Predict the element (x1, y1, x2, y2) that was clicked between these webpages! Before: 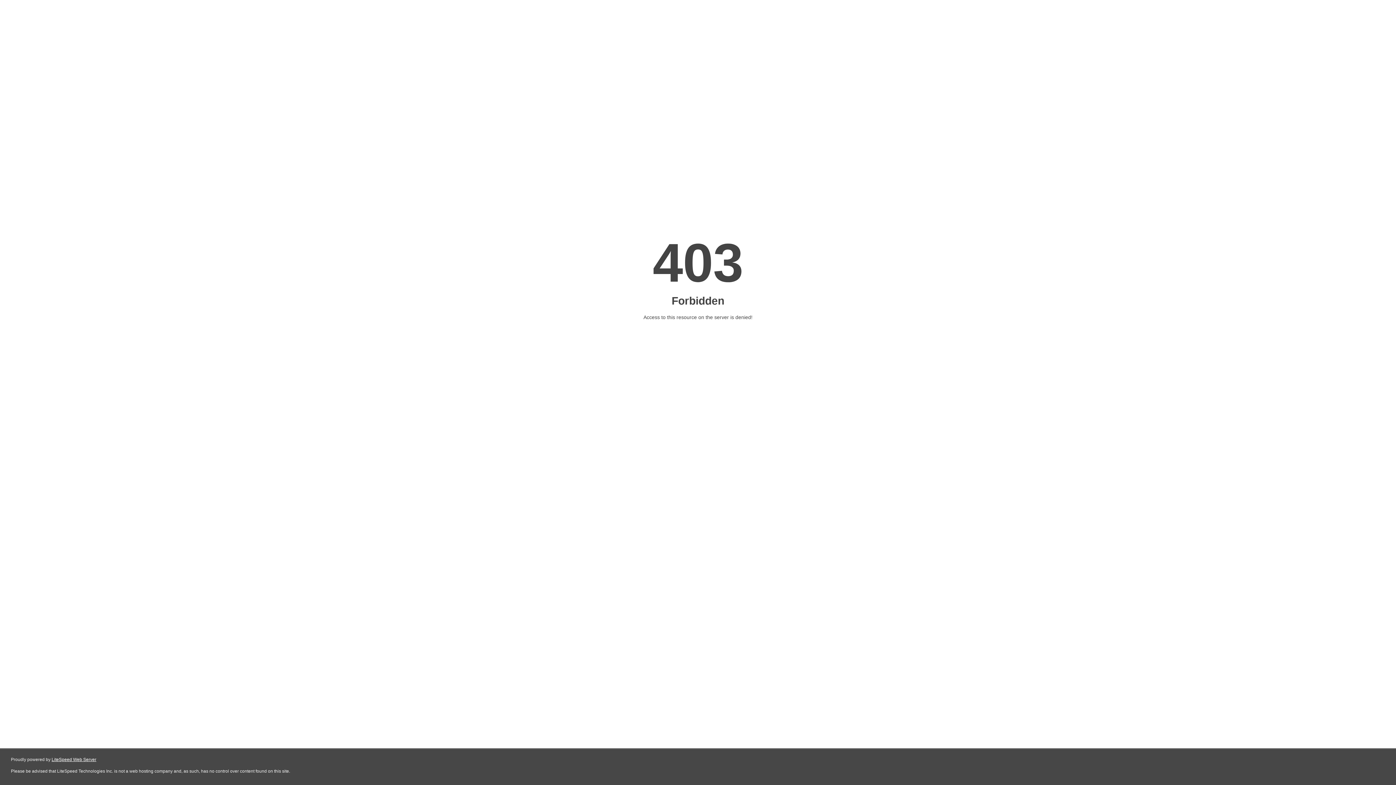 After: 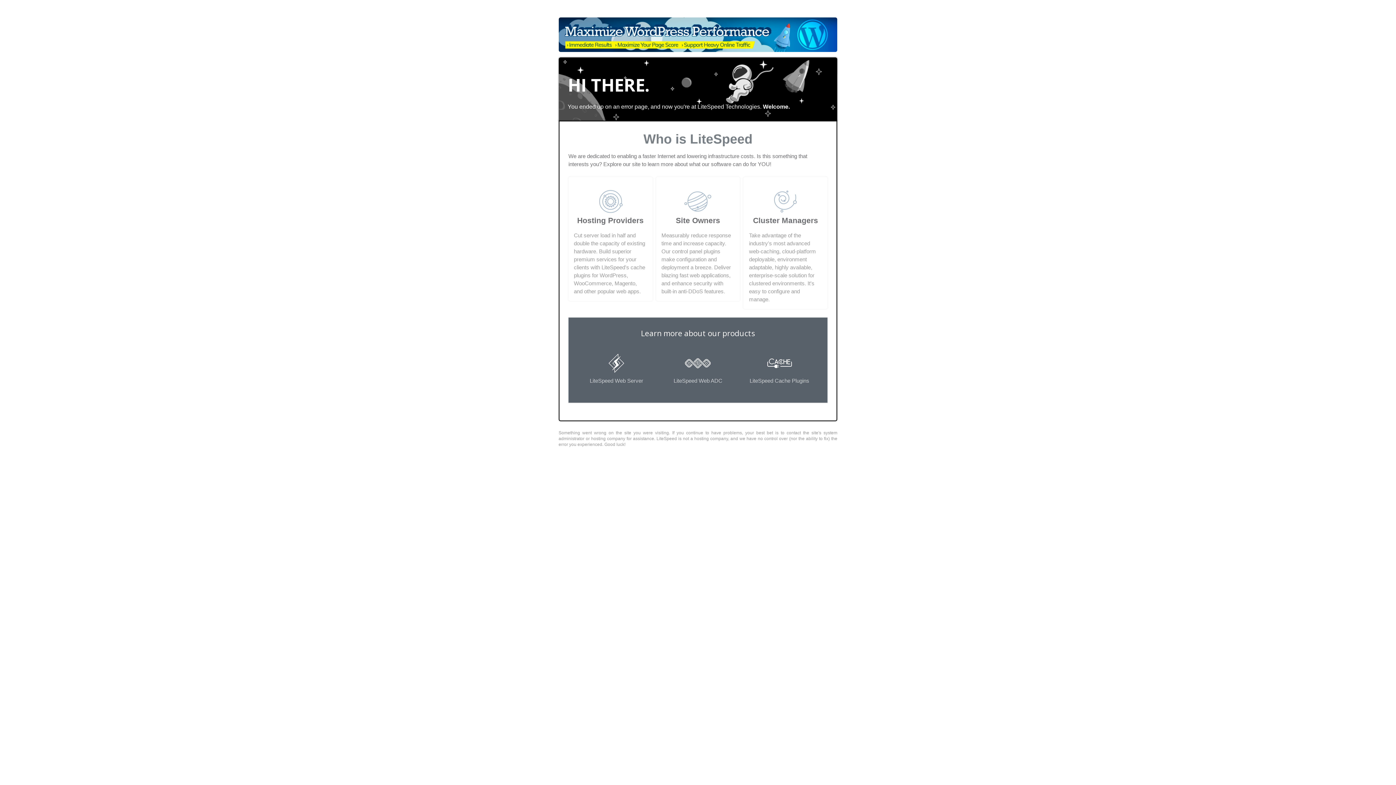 Action: label: LiteSpeed Web Server bbox: (51, 757, 96, 762)